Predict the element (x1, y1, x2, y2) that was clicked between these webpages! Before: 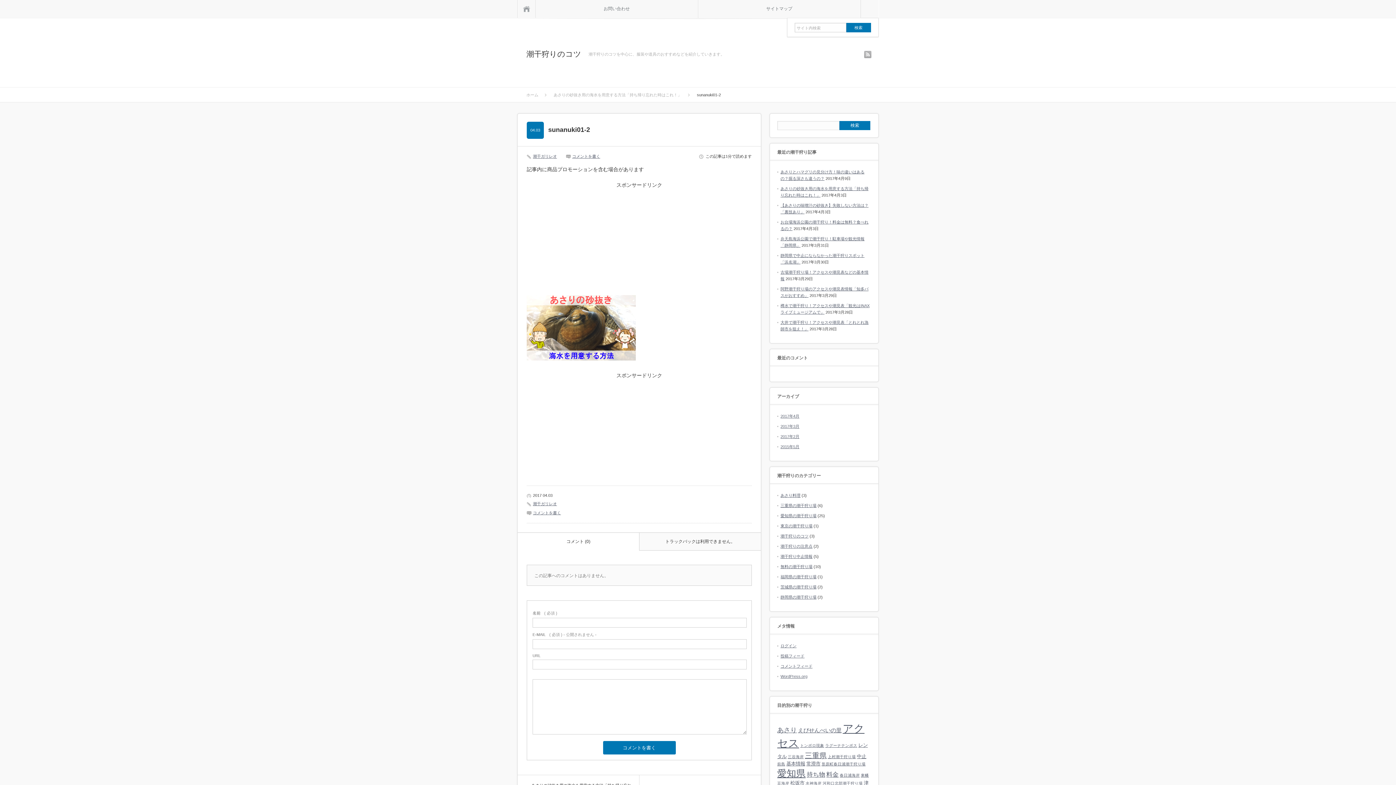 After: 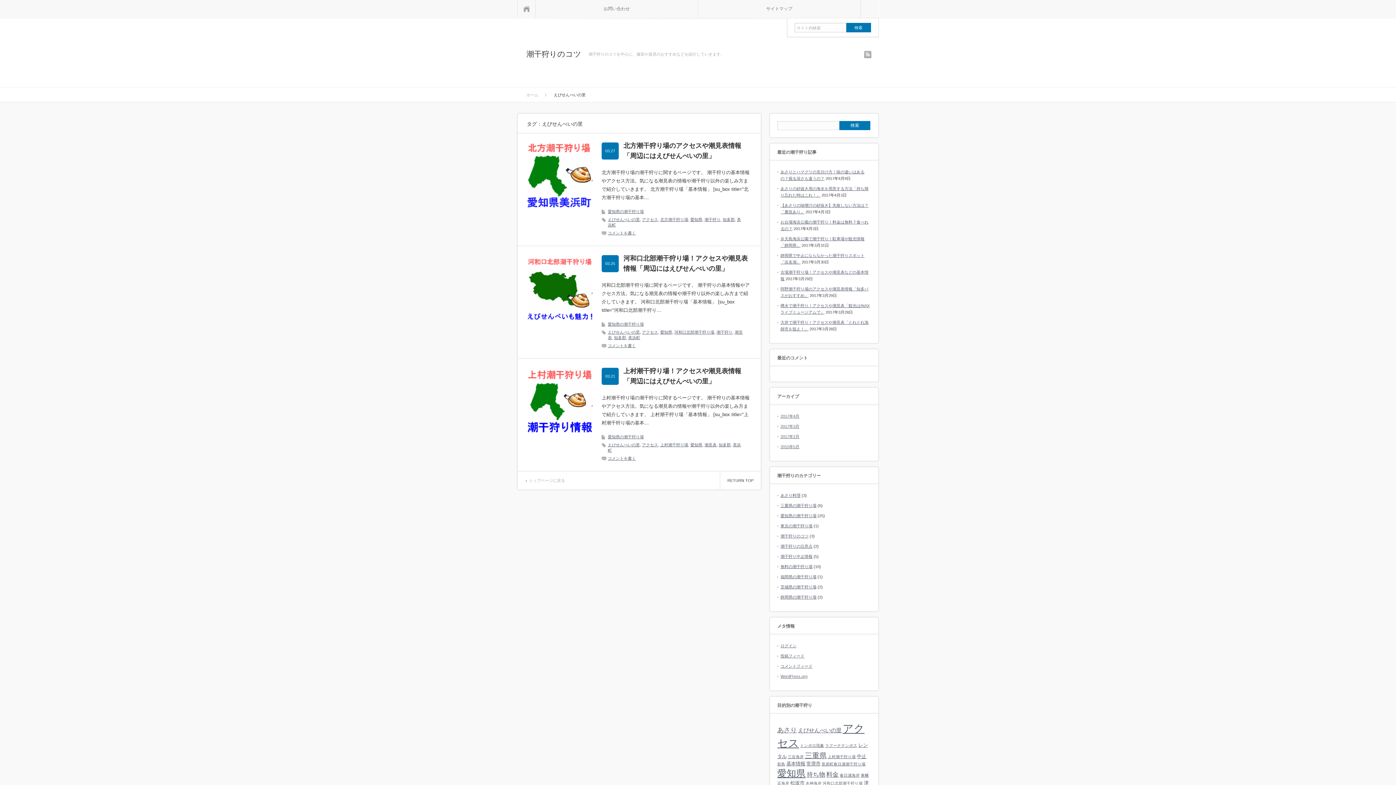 Action: bbox: (798, 727, 841, 733) label: えびせんべいの里 (3個の項目)